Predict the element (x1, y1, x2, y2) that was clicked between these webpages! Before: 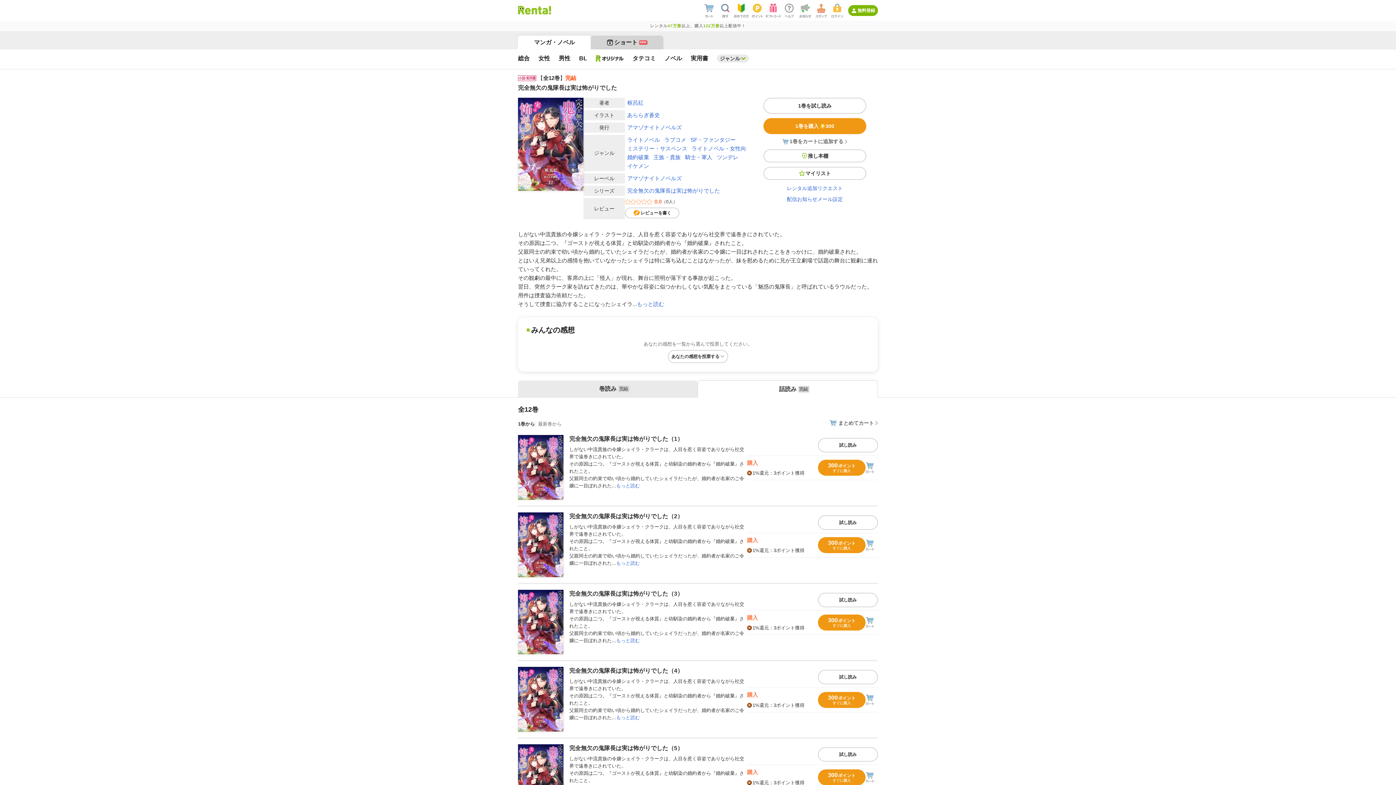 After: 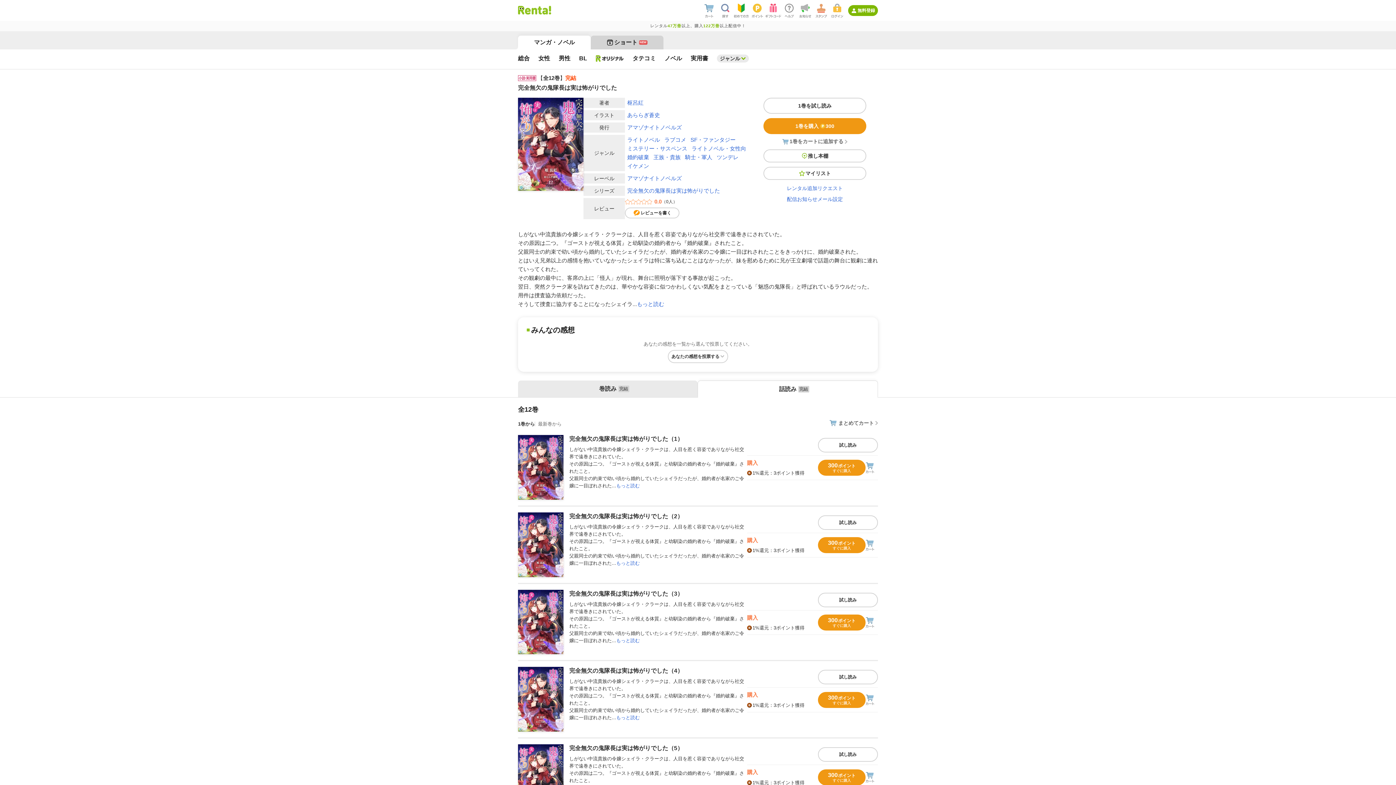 Action: bbox: (763, 97, 866, 113) label: 1巻を試し読み